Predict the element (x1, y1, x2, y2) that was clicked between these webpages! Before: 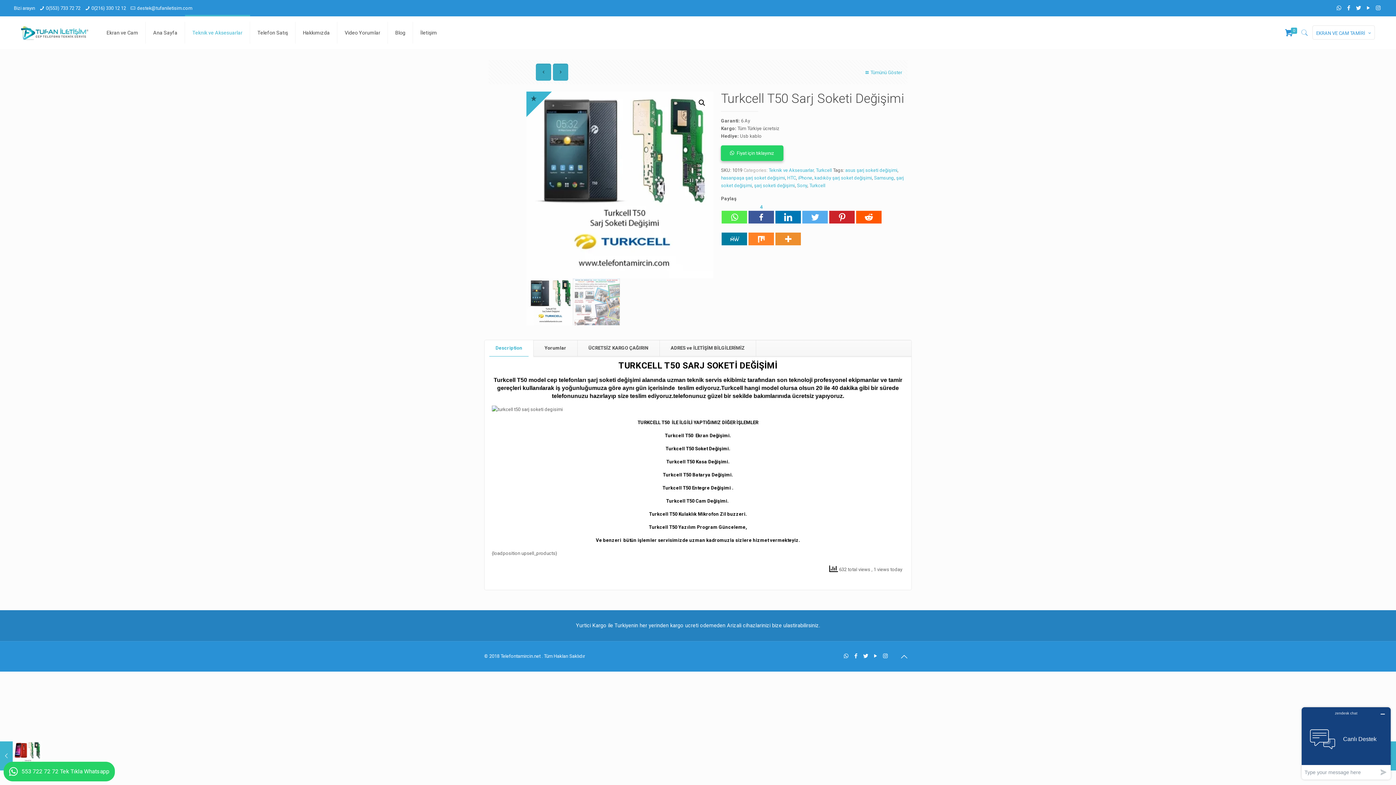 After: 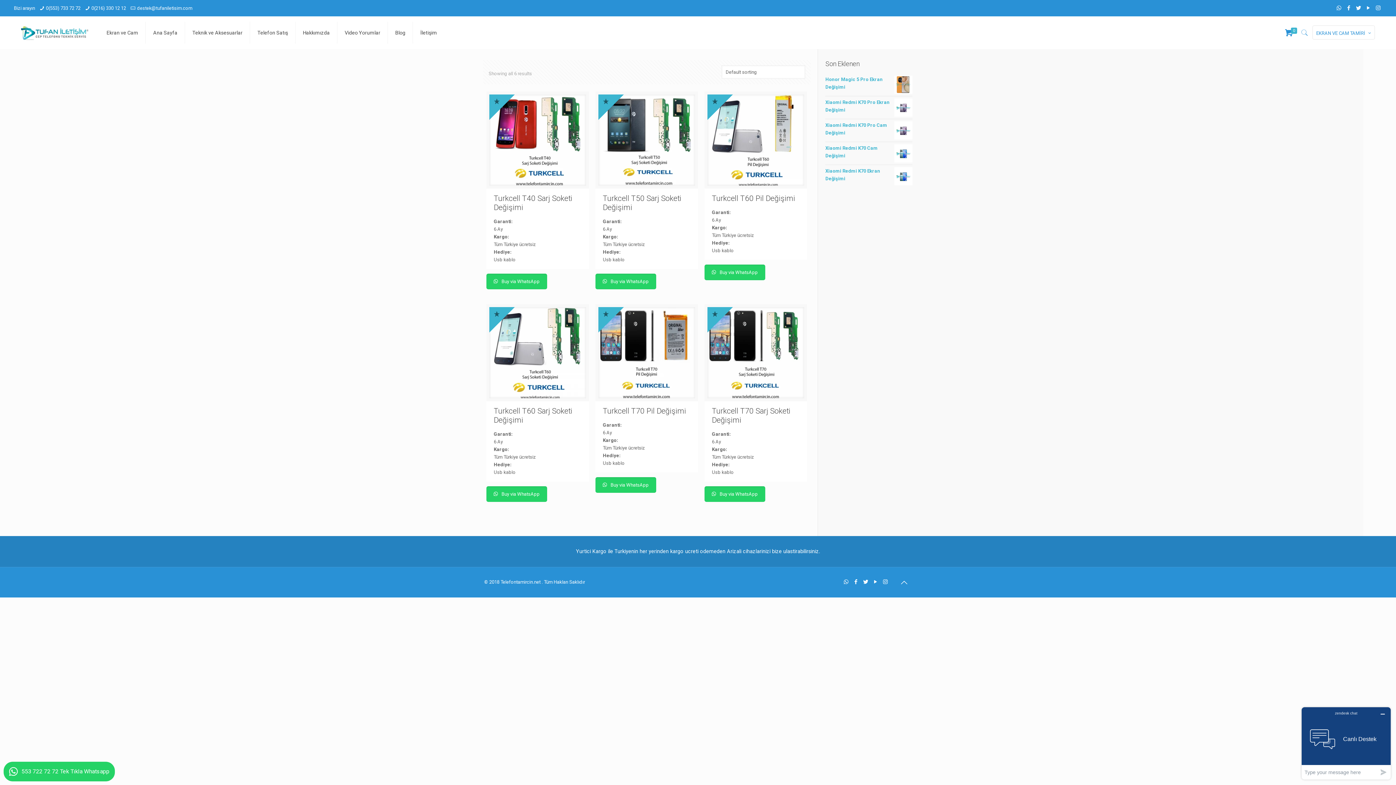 Action: bbox: (809, 182, 825, 188) label: Turkcell